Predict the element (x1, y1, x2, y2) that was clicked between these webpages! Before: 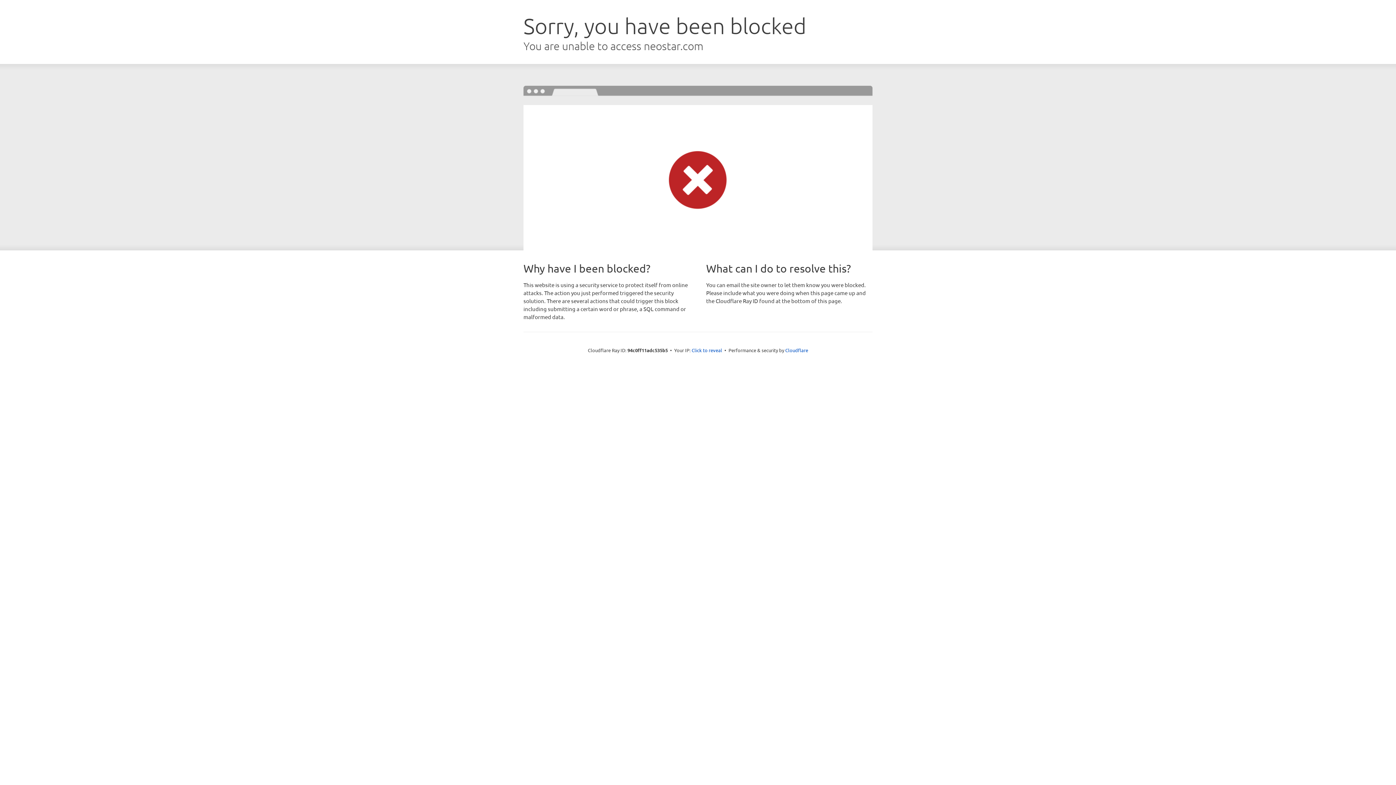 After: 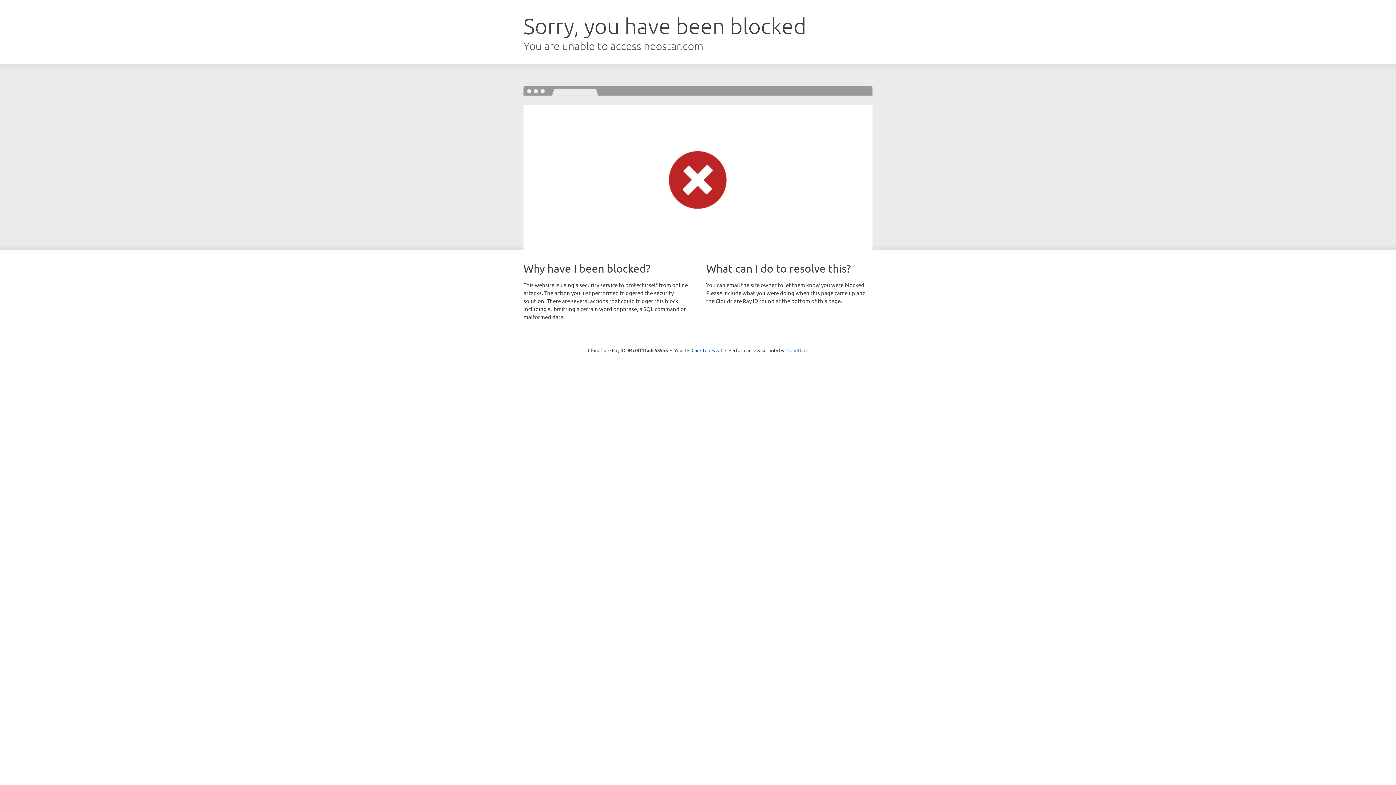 Action: label: Cloudflare bbox: (785, 347, 808, 353)